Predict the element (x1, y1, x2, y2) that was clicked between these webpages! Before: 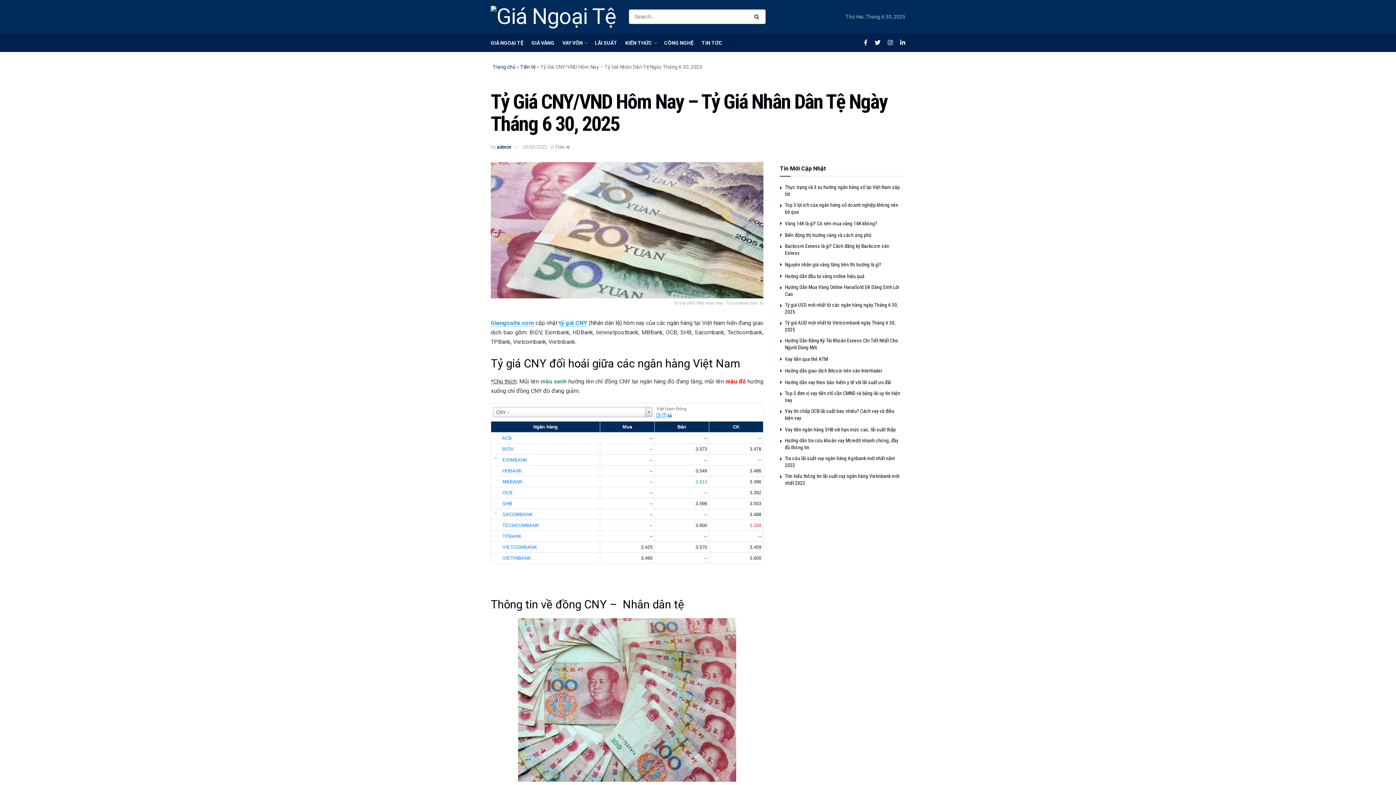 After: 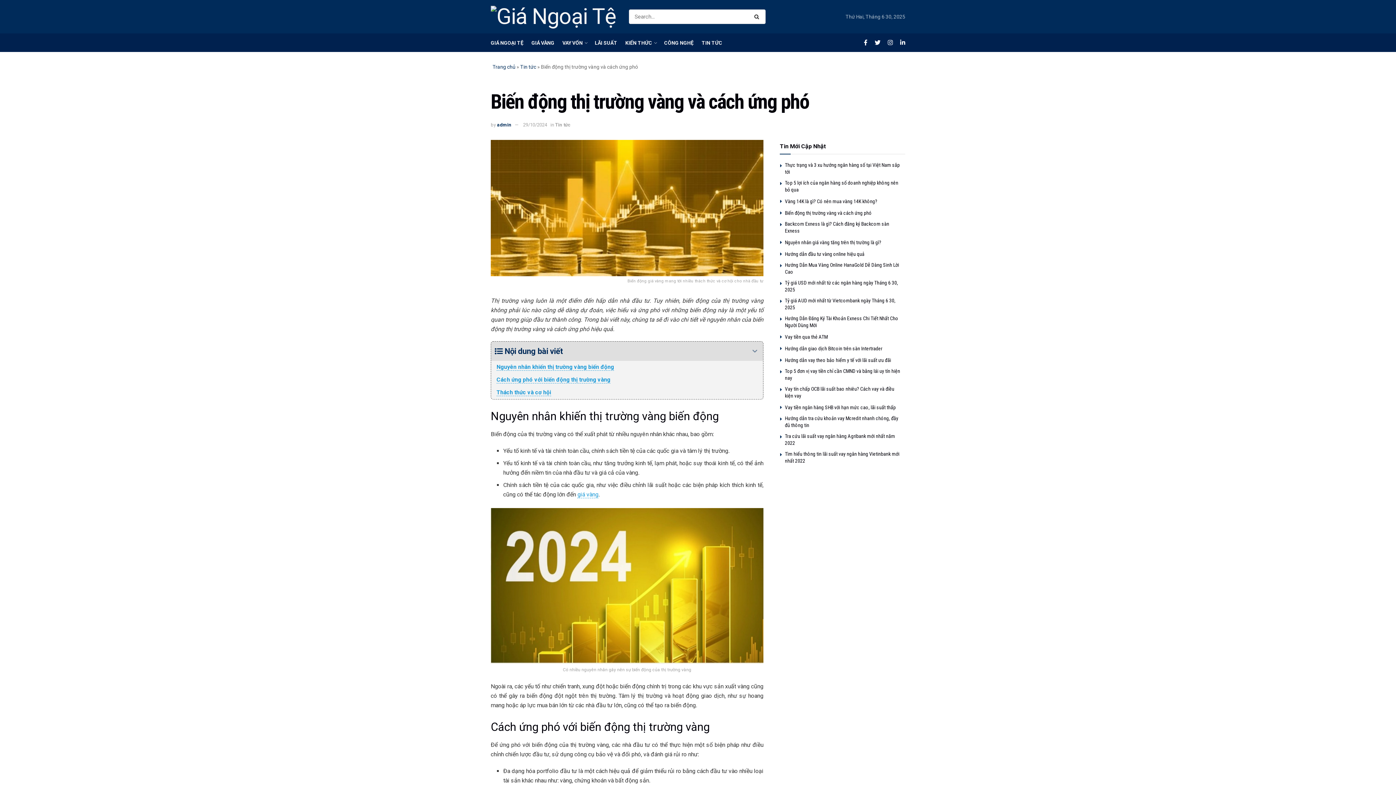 Action: label: Biến động thị trường vàng và cách ứng phó bbox: (785, 232, 872, 238)